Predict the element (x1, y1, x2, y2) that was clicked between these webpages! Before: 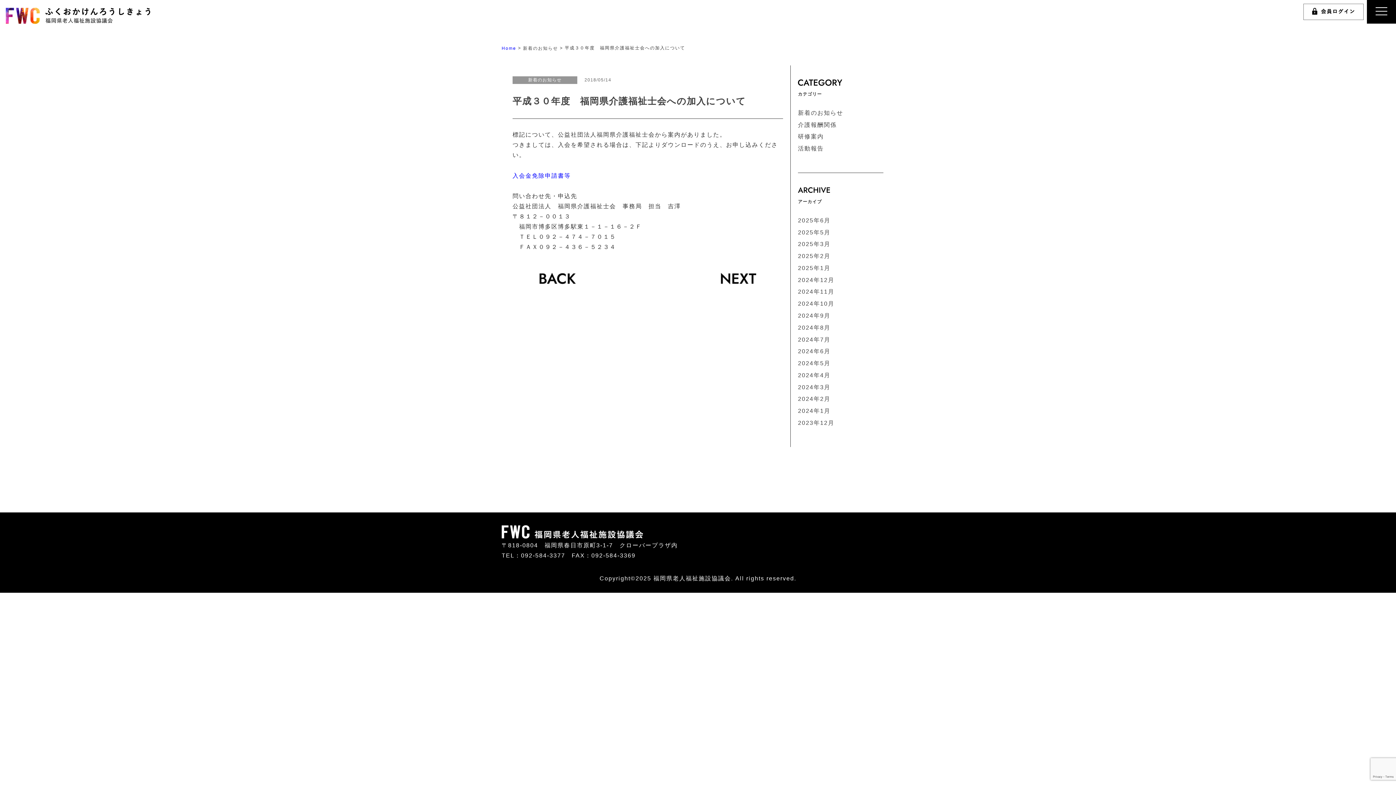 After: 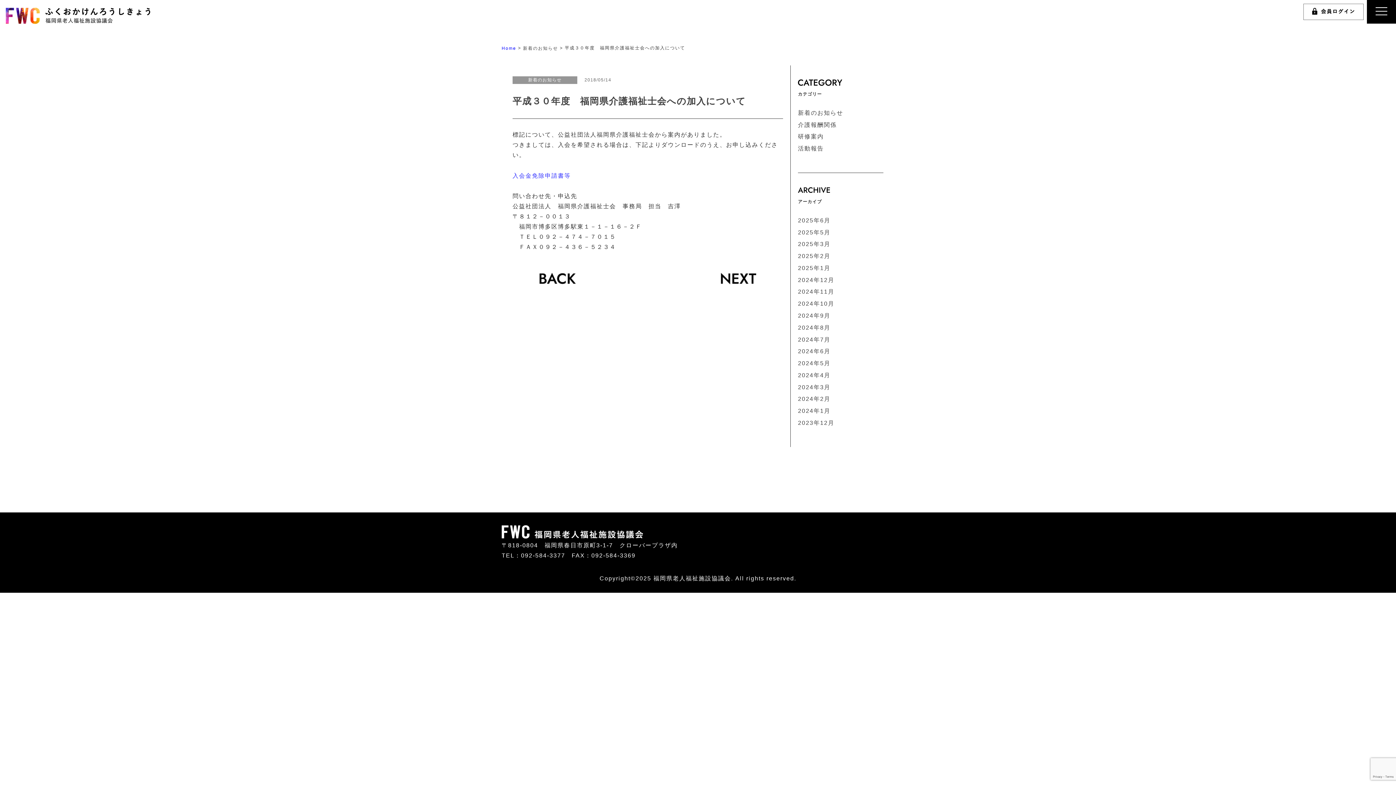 Action: bbox: (512, 172, 570, 178) label: 入会金免除申請書等